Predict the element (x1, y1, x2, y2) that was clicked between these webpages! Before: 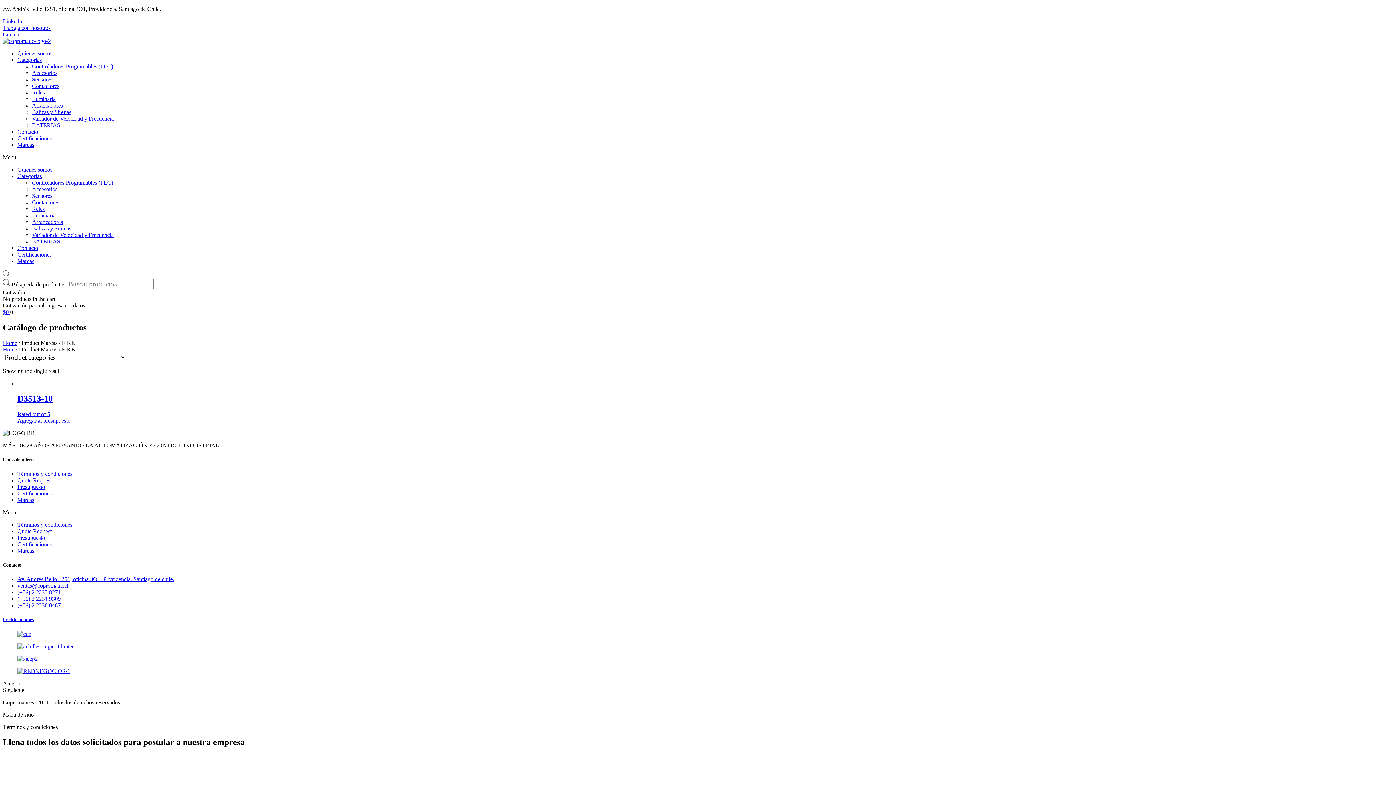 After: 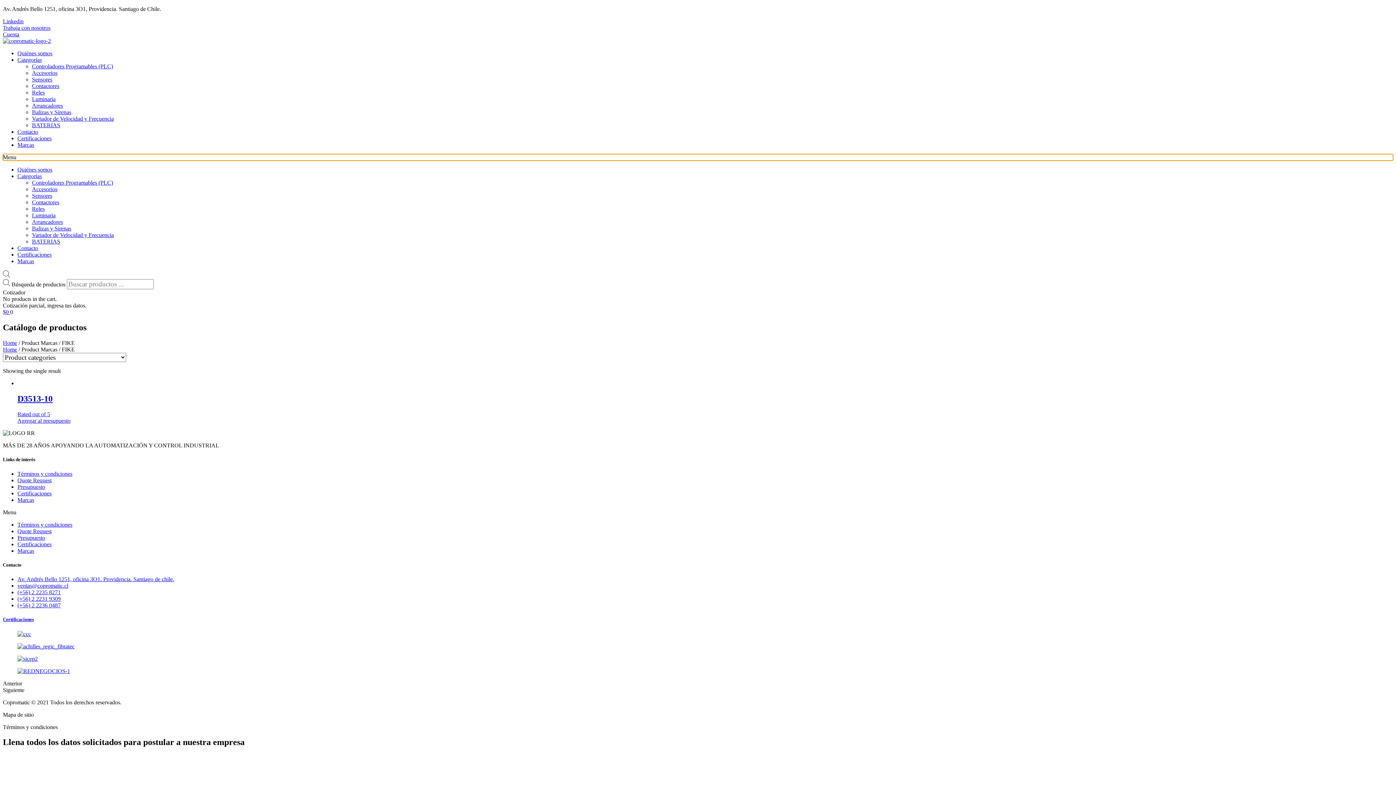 Action: bbox: (2, 154, 1393, 160) label: Menu Toggle